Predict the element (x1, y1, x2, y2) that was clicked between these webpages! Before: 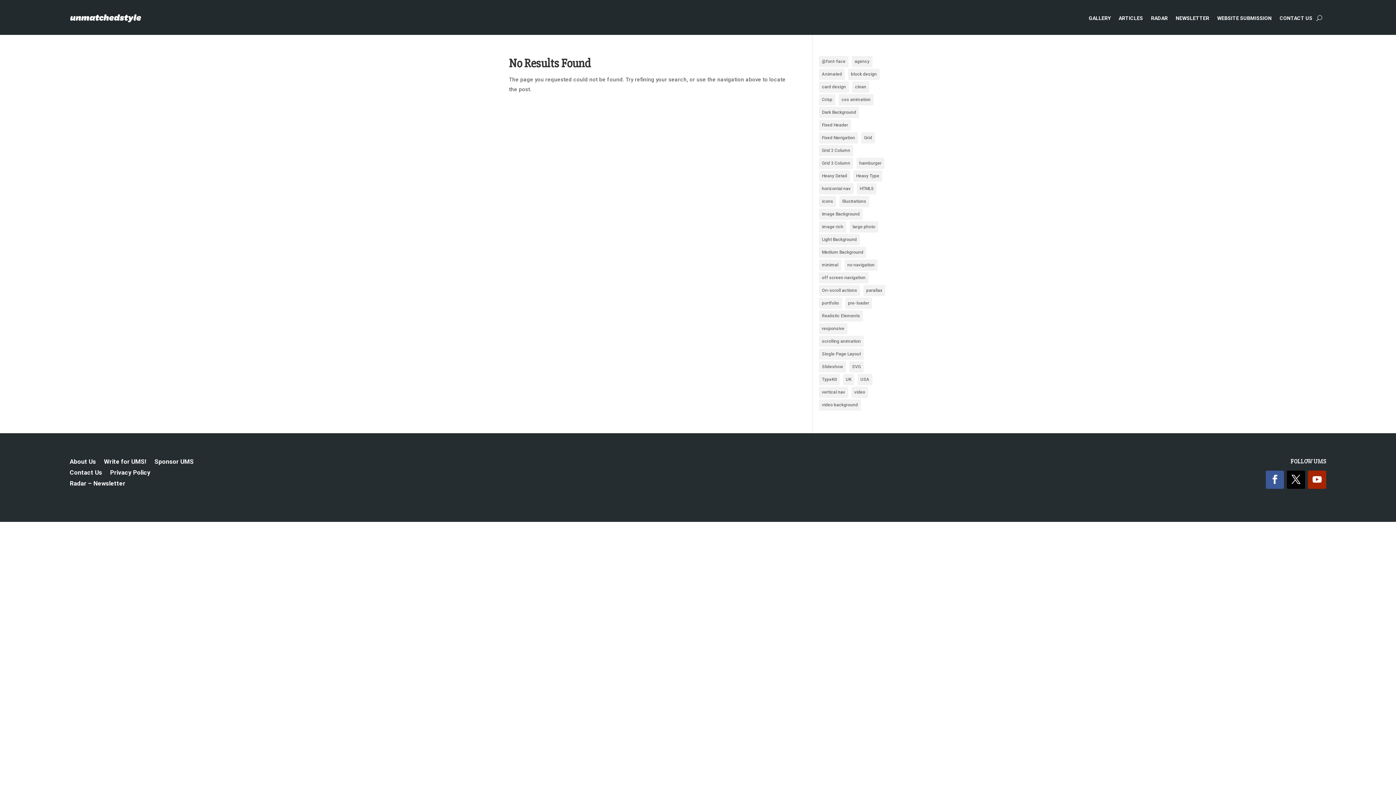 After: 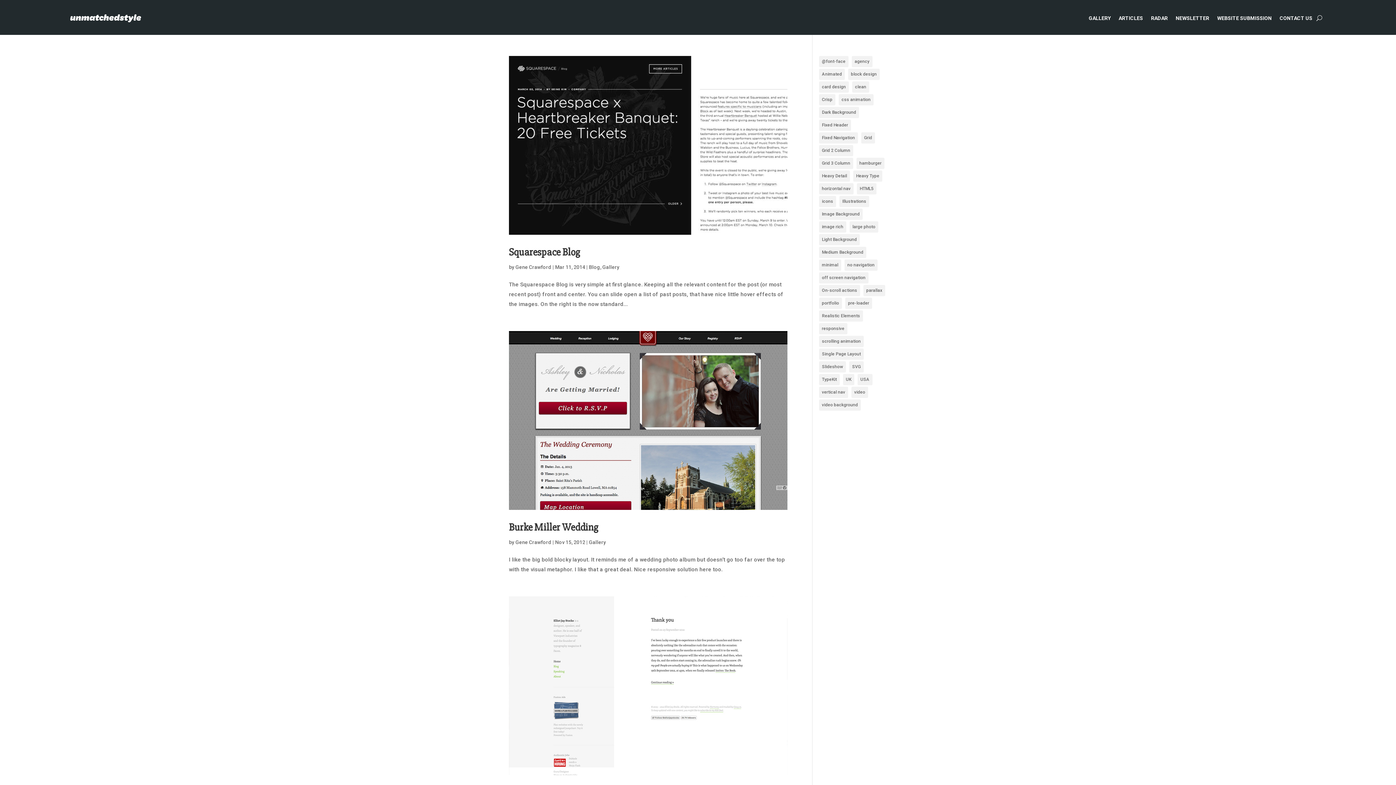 Action: bbox: (819, 145, 853, 156) label: Grid 2 Column (109 items)